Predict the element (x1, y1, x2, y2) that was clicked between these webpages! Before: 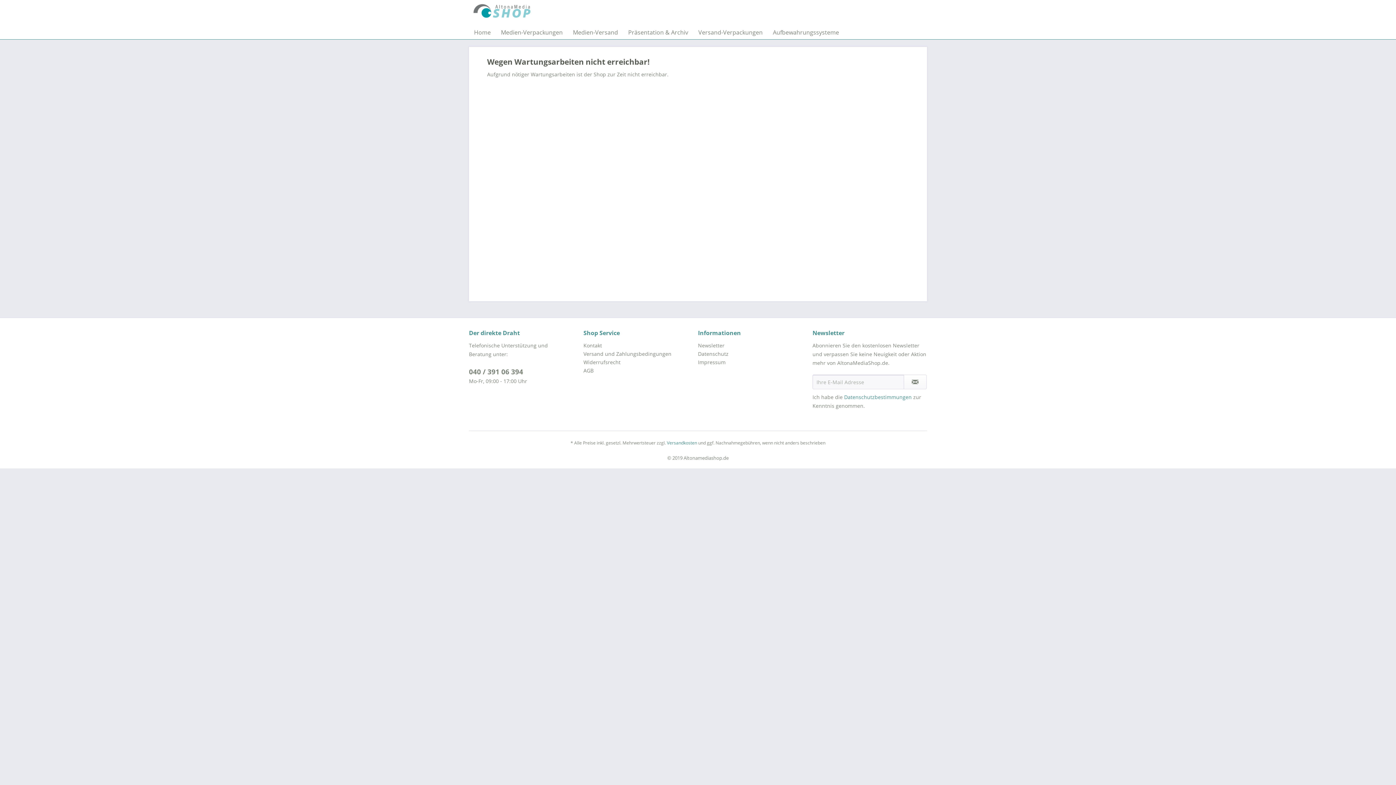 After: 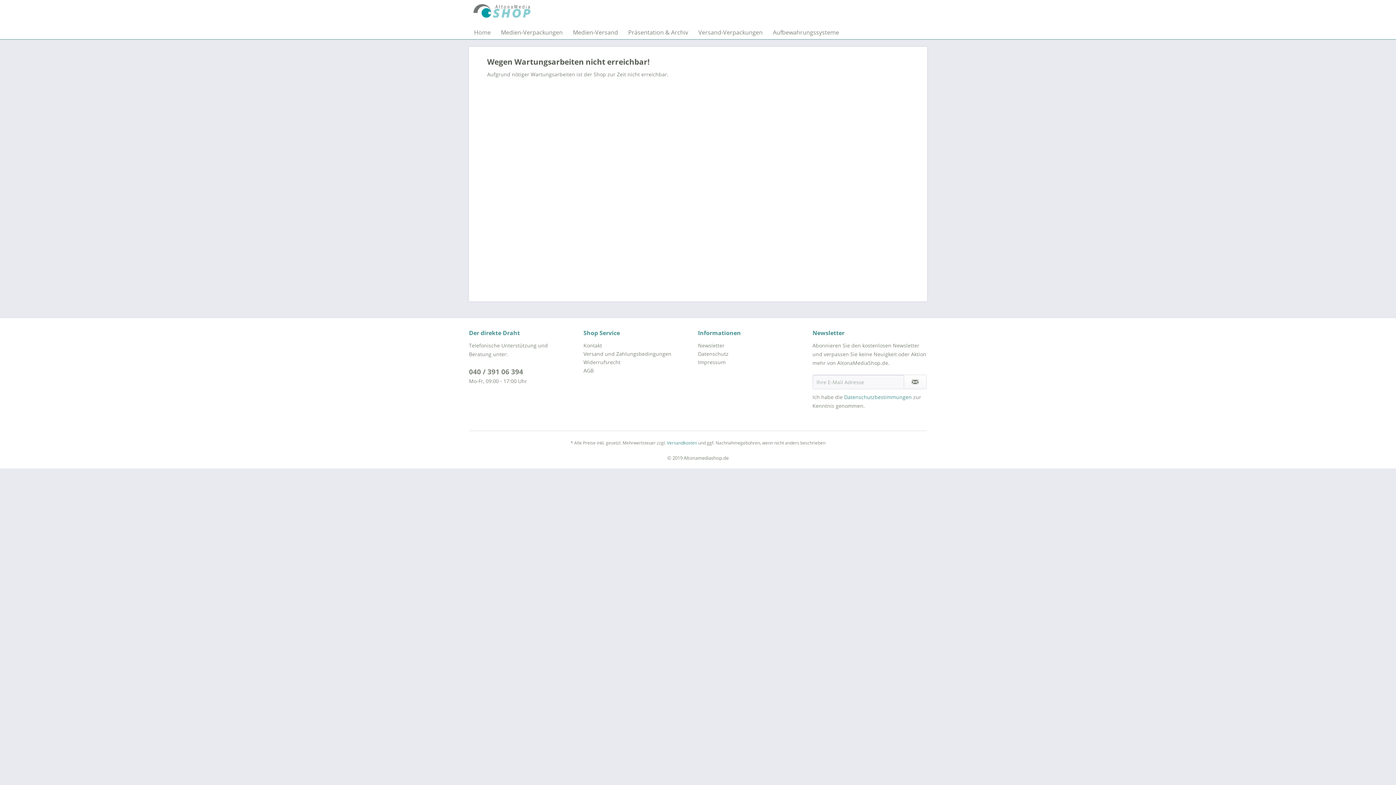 Action: bbox: (844, 393, 912, 400) label: Datenschutzbestimmungen